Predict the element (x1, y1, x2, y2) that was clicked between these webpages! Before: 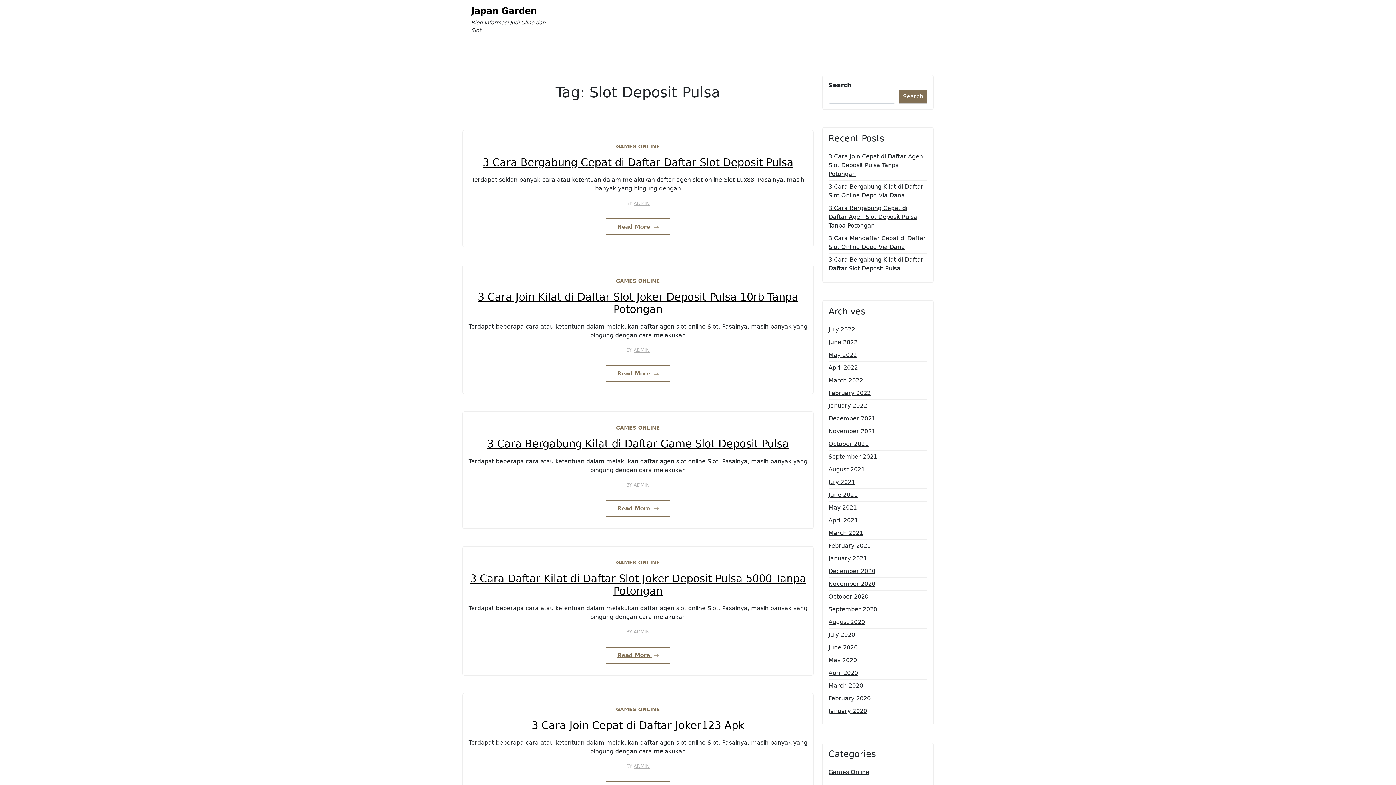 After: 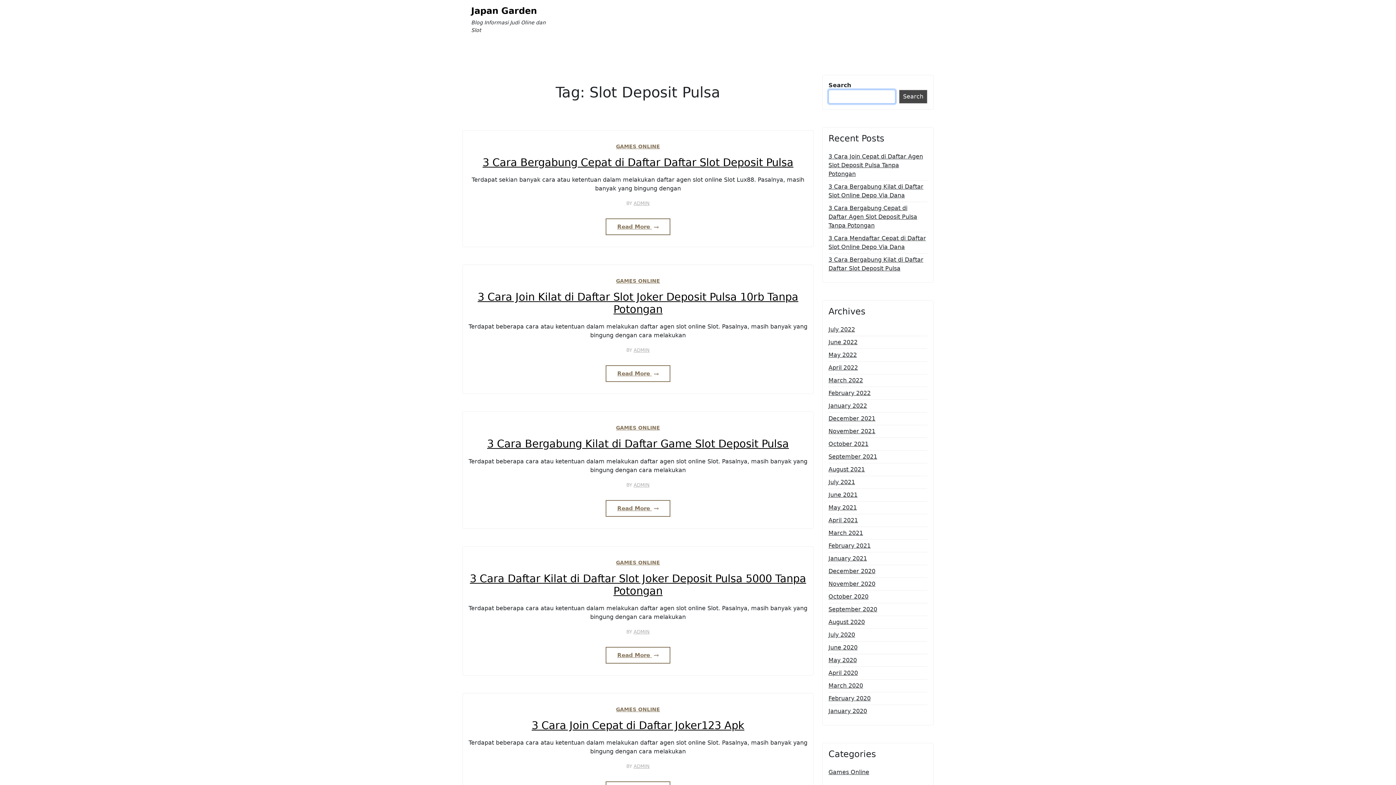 Action: bbox: (899, 89, 927, 103) label: Search